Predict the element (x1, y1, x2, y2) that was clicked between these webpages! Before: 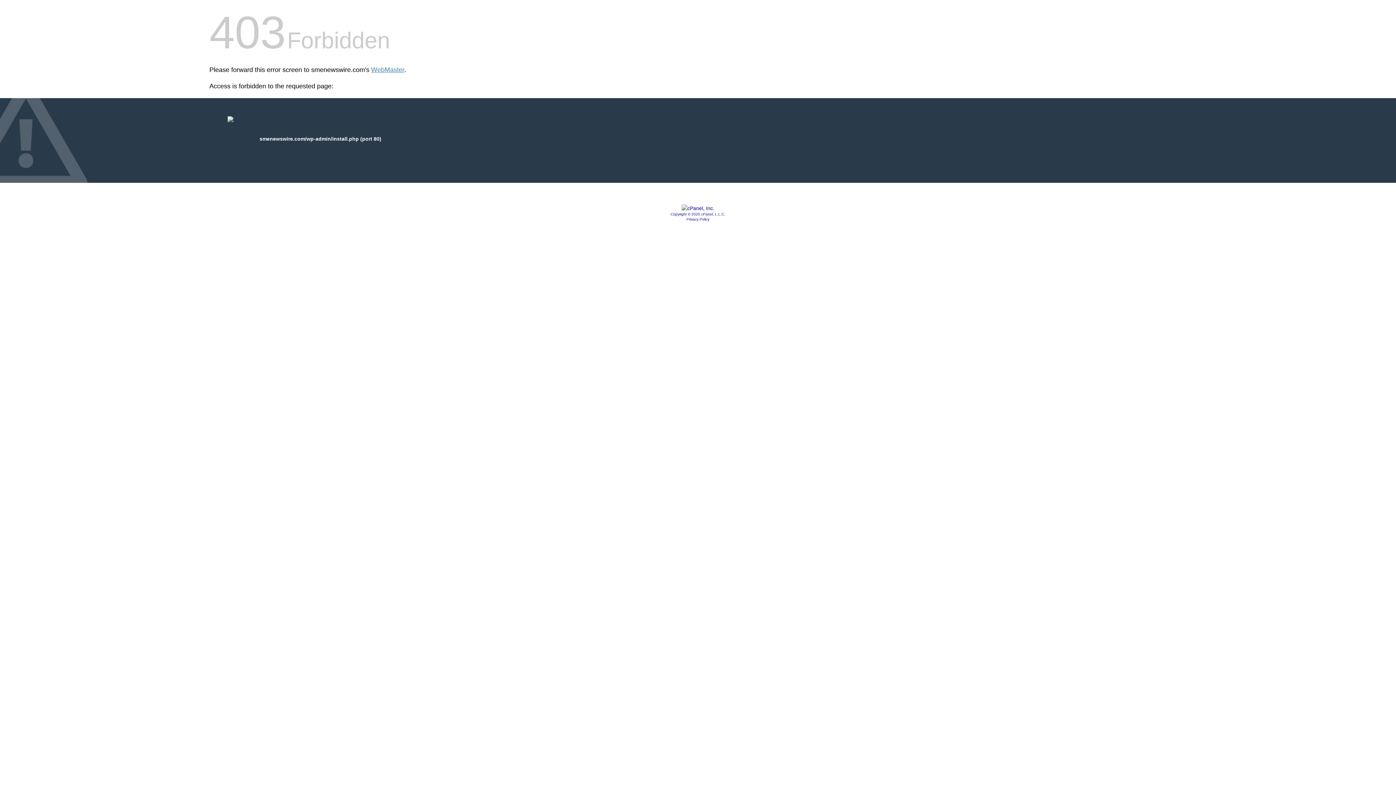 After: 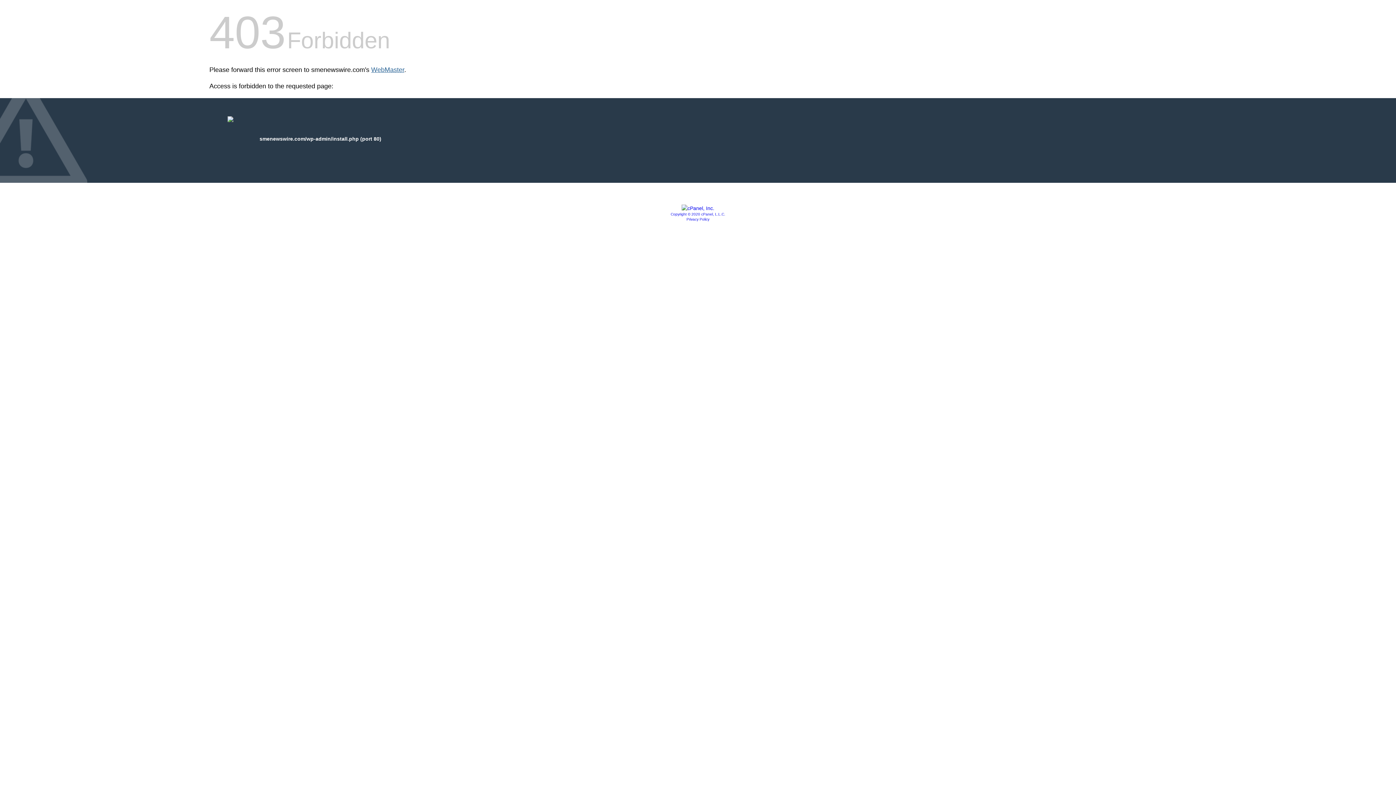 Action: bbox: (371, 66, 404, 73) label: WebMaster